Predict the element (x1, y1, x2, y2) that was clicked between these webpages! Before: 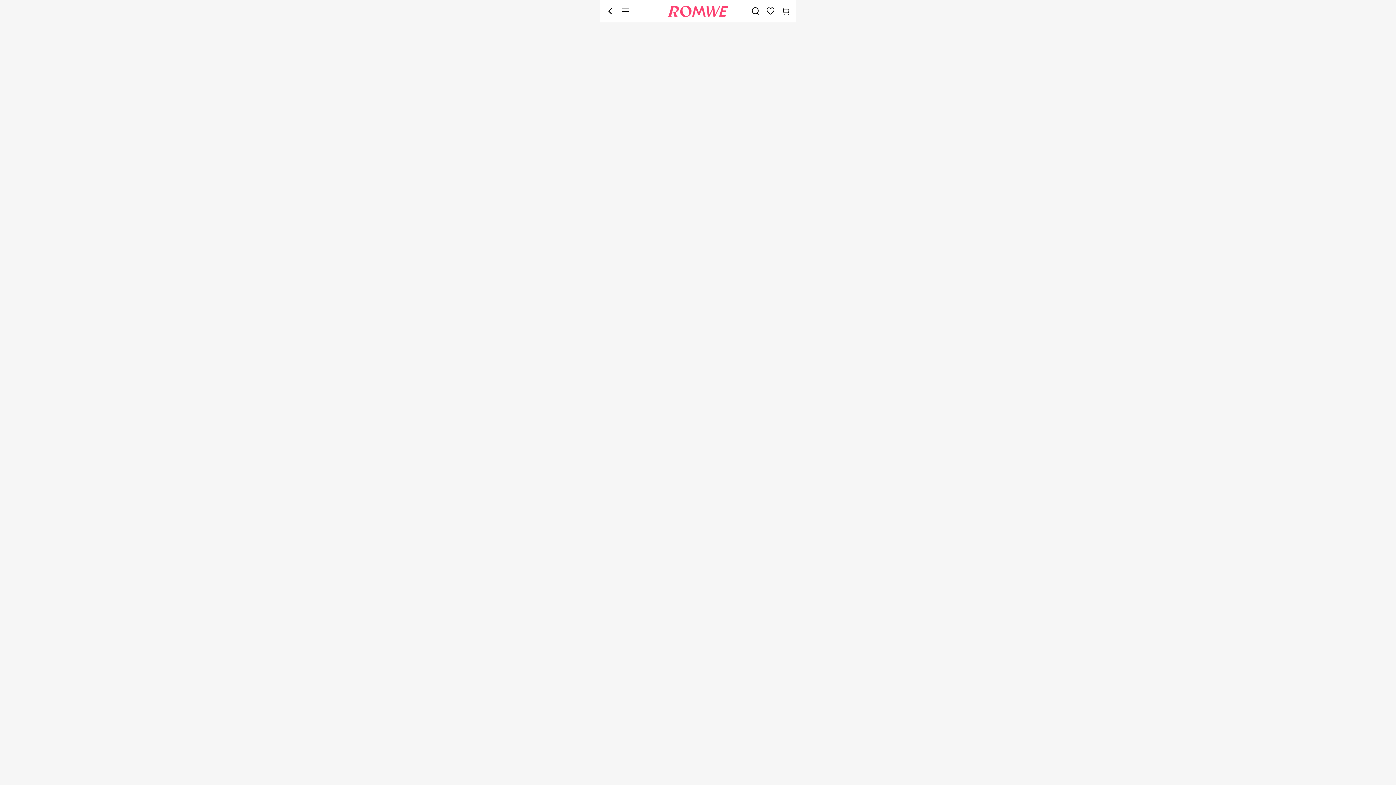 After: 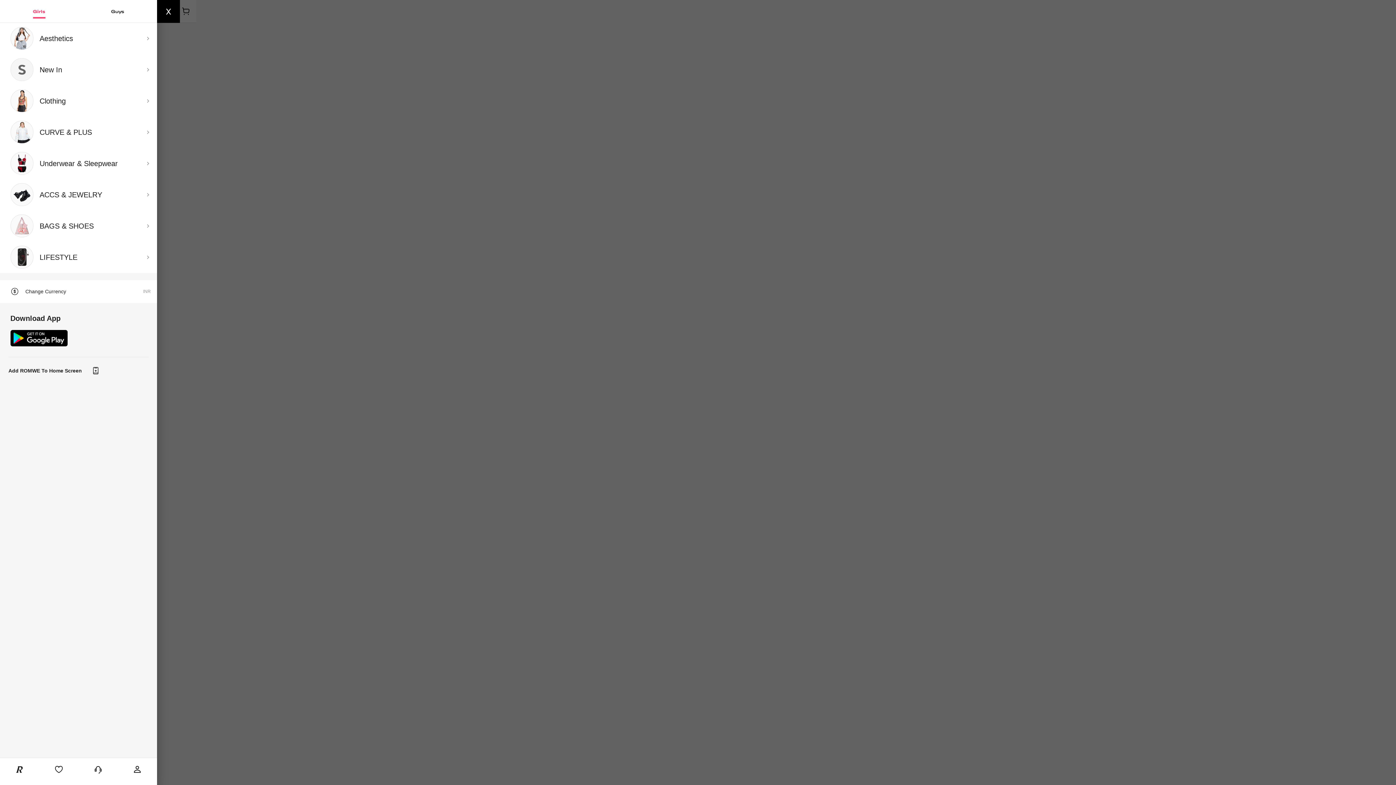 Action: bbox: (621, 6, 630, 15) label: Category